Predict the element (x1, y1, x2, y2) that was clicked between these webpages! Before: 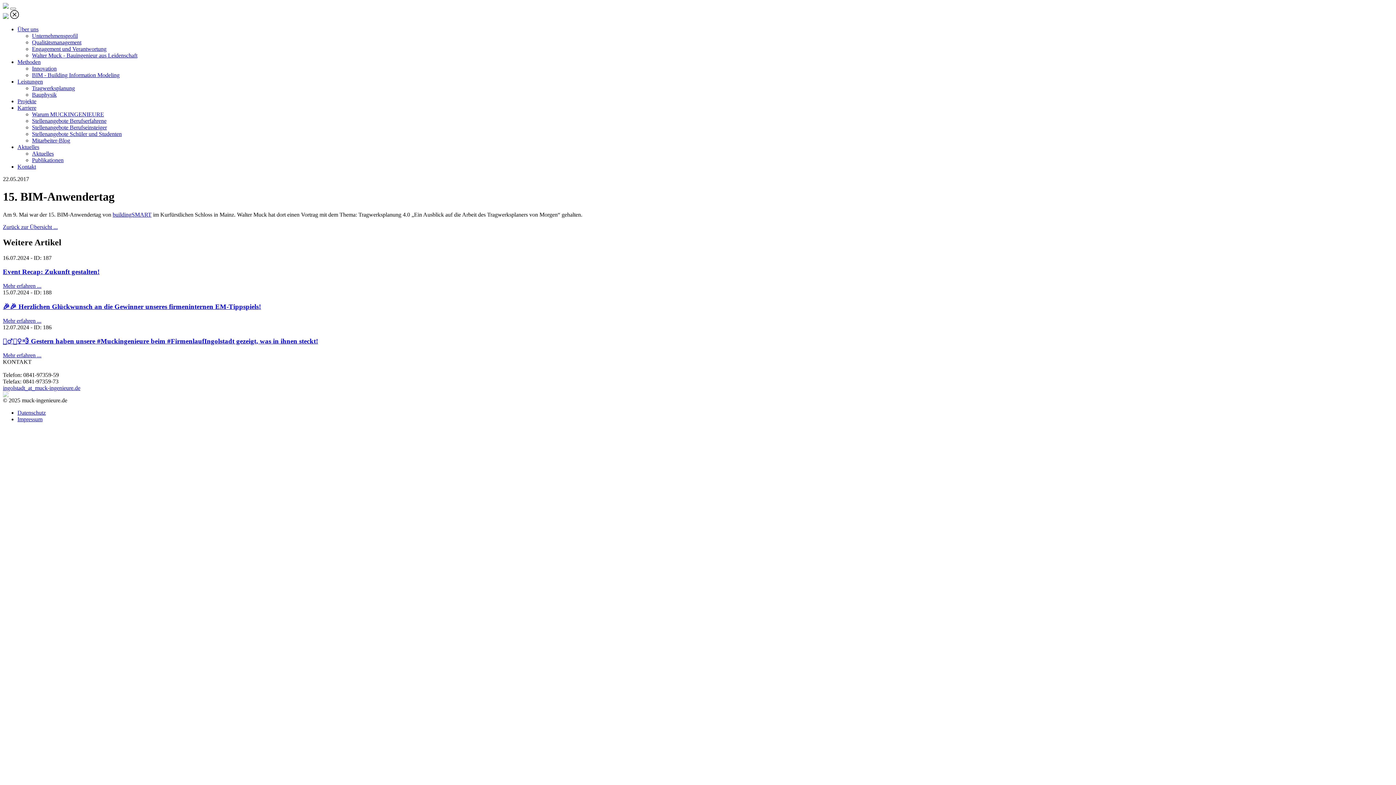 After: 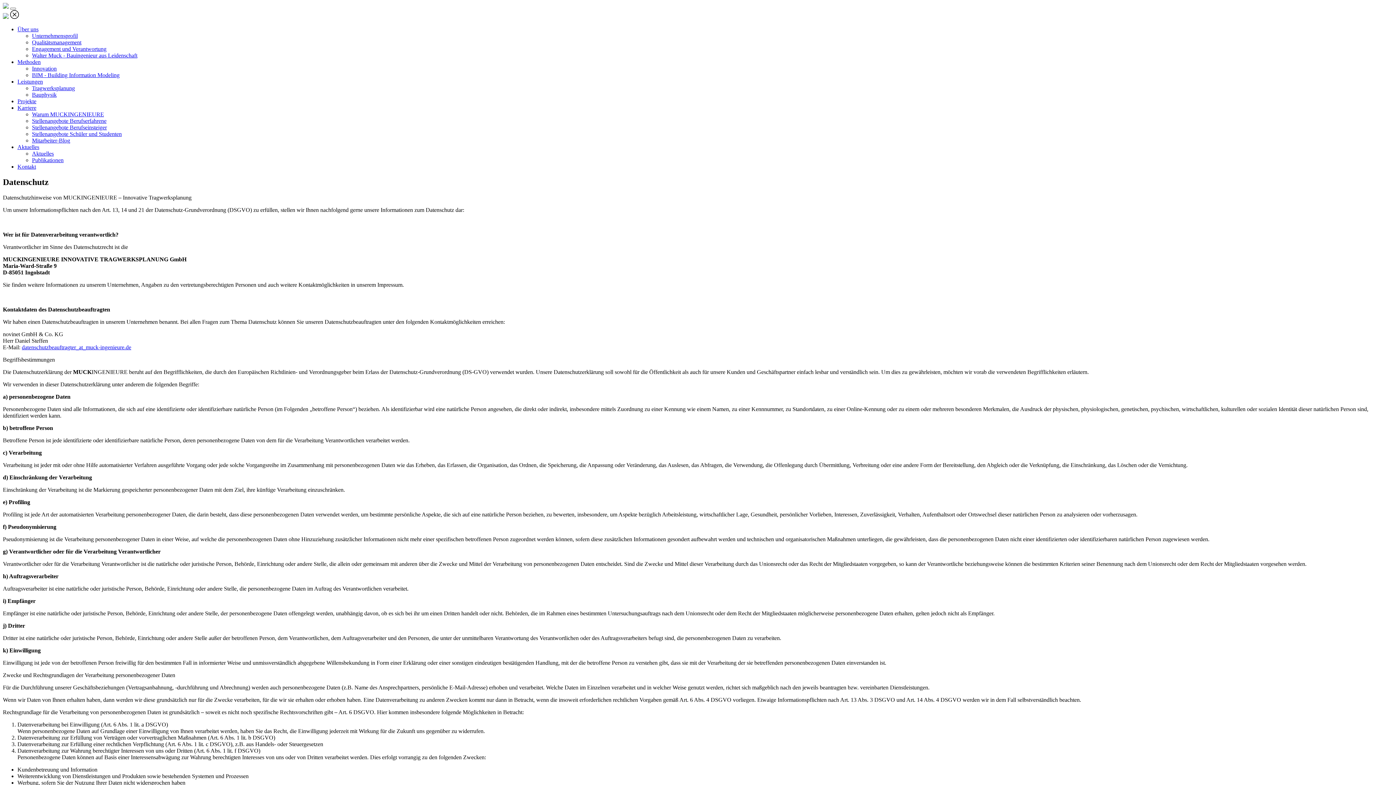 Action: bbox: (17, 409, 45, 416) label: Datenschutz